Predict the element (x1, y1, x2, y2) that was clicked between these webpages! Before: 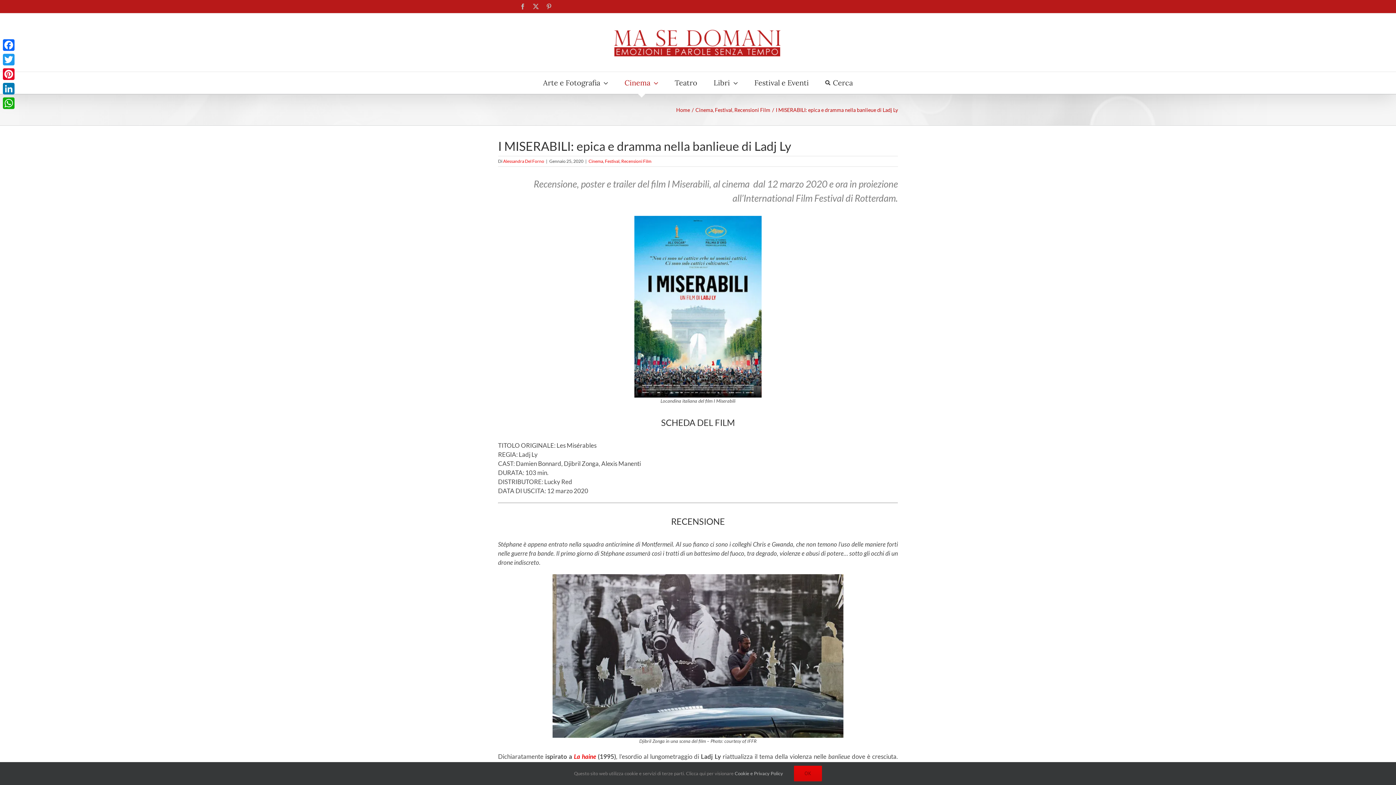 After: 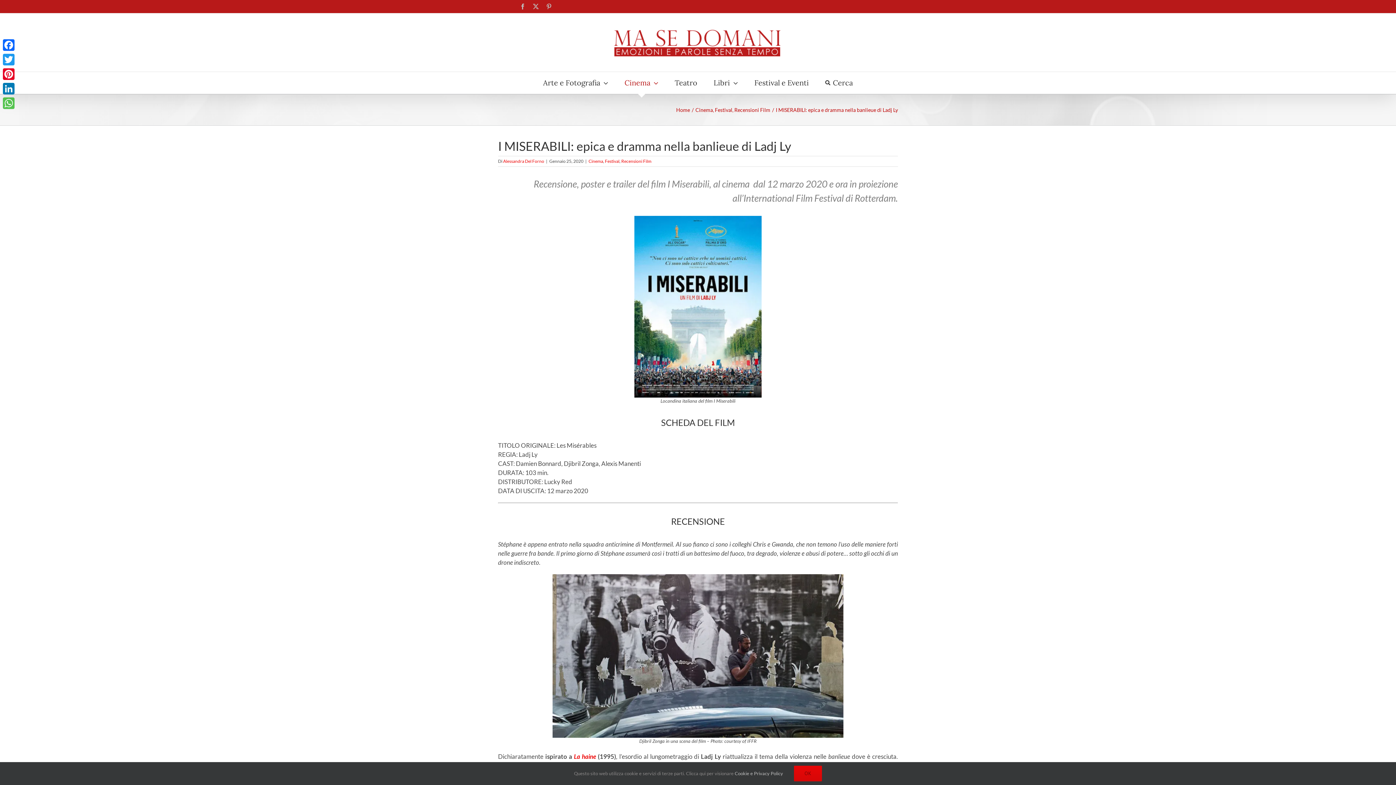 Action: label: WhatsApp bbox: (1, 96, 16, 110)